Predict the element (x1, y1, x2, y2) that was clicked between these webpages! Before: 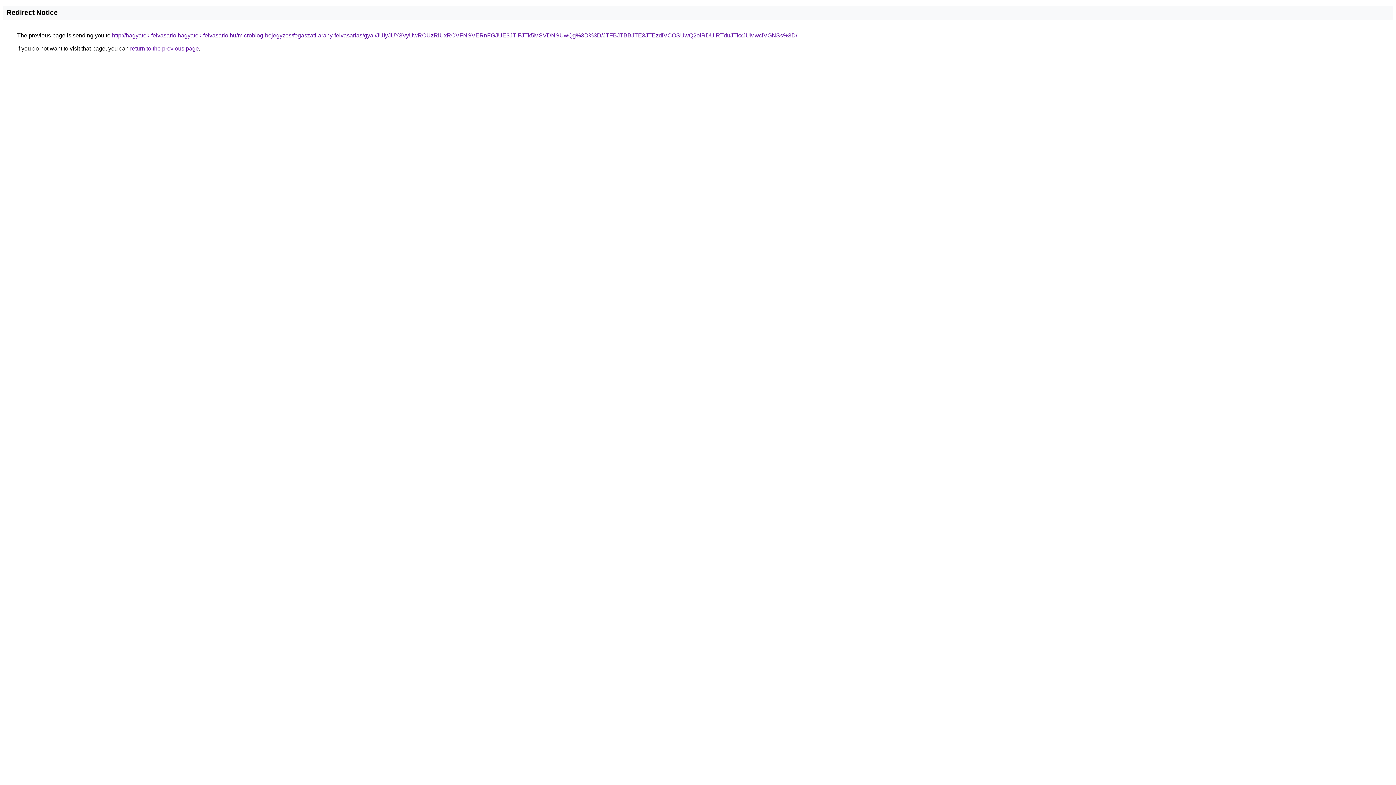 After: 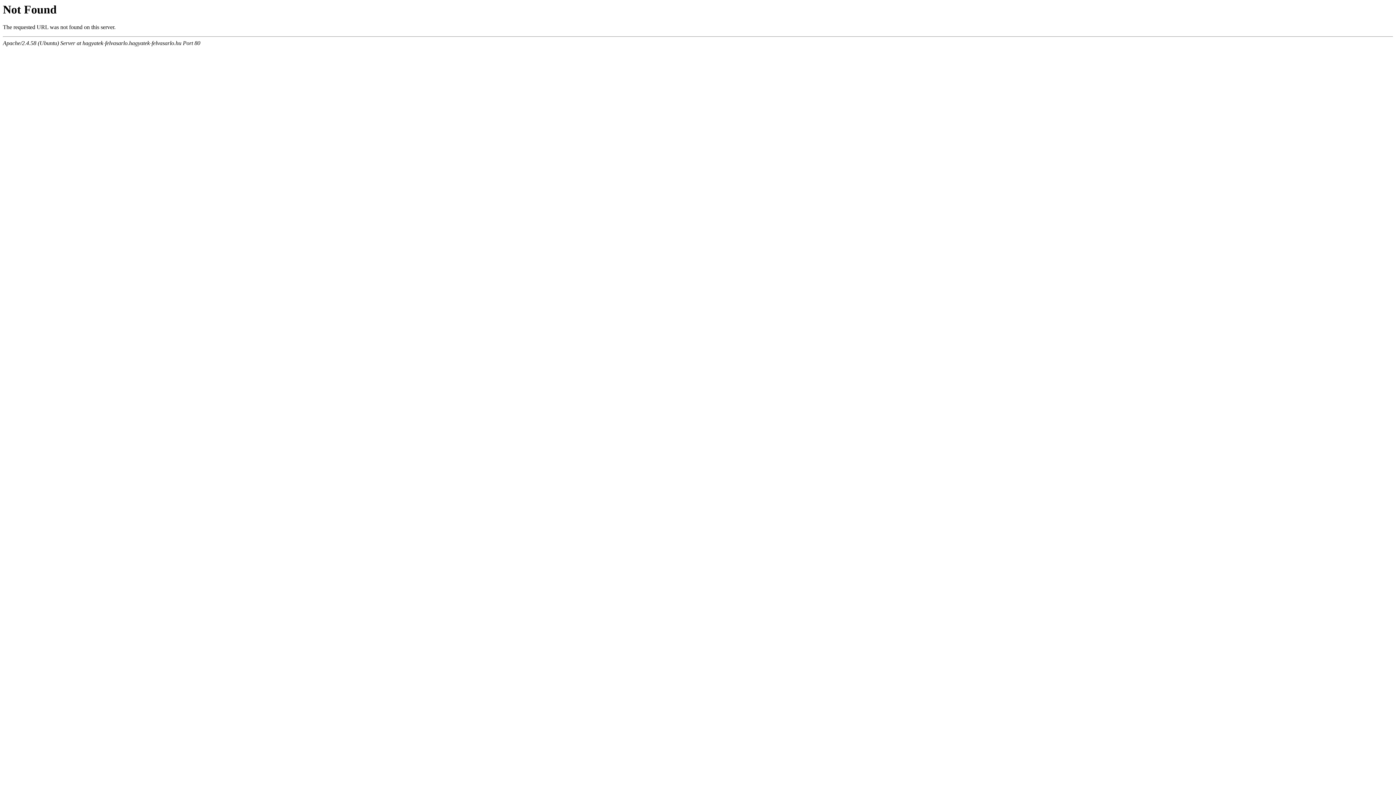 Action: label: http://hagyatek-felvasarlo.hagyatek-felvasarlo.hu/microblog-bejegyzes/fogaszati-arany-felvasarlas/gyal/JUIyJUY3VyUwRCUzRiUxRCVFNSVERnFGJUE3JTlFJTk5MSVDNSUwQg%3D%3D/JTFBJTBBJTE3JTEzdiVCOSUwQ2olRDUlRTduJTkxJUMwciVGNSs%3D/ bbox: (112, 32, 797, 38)